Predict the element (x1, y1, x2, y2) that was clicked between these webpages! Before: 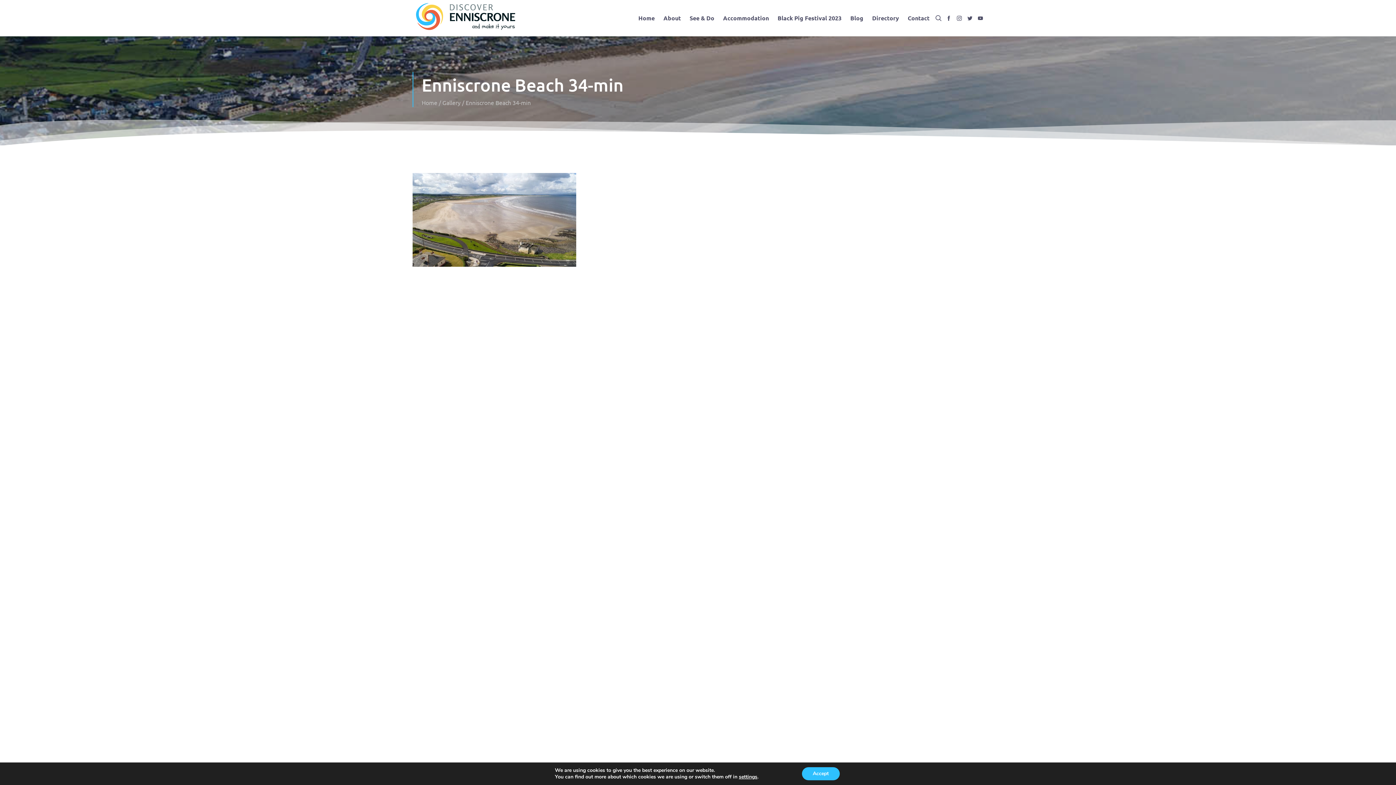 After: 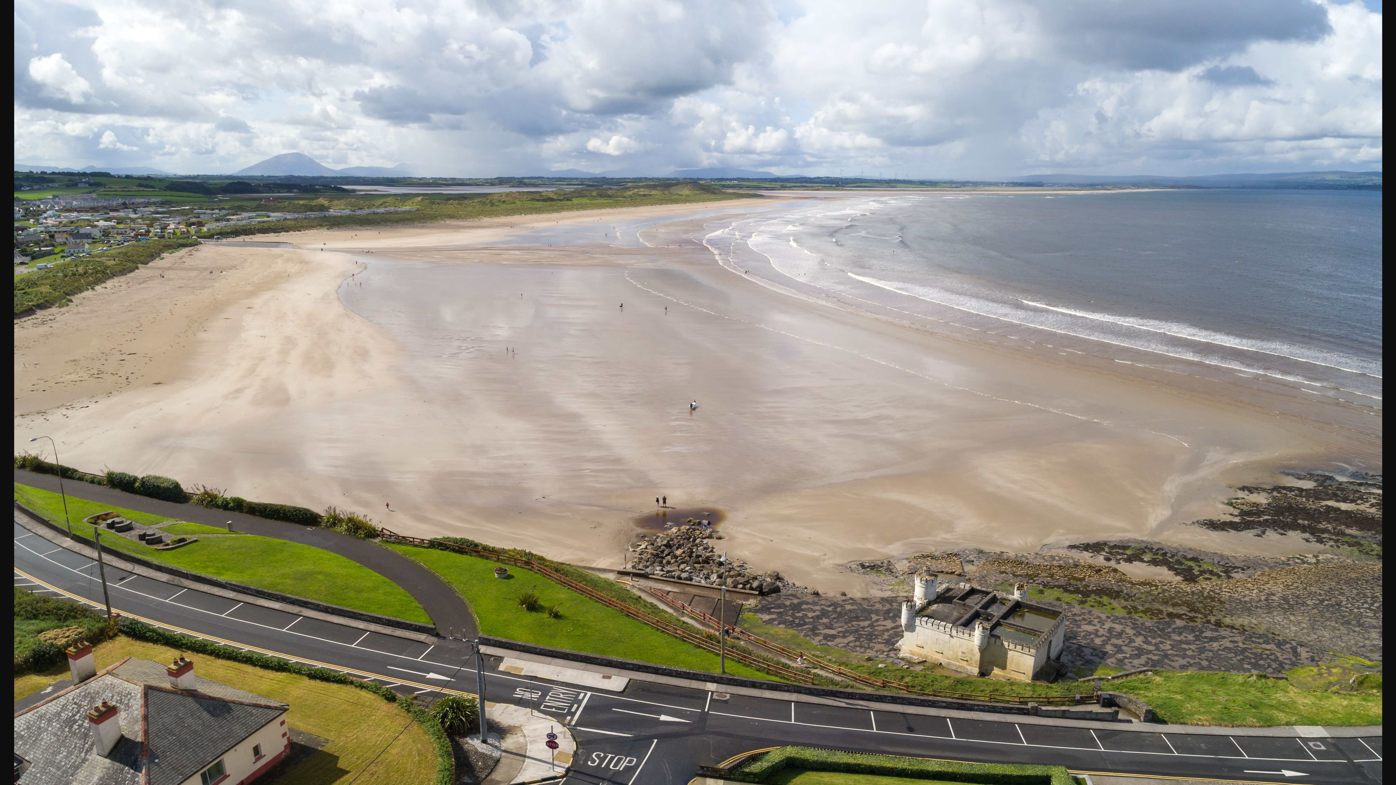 Action: bbox: (412, 260, 576, 268)